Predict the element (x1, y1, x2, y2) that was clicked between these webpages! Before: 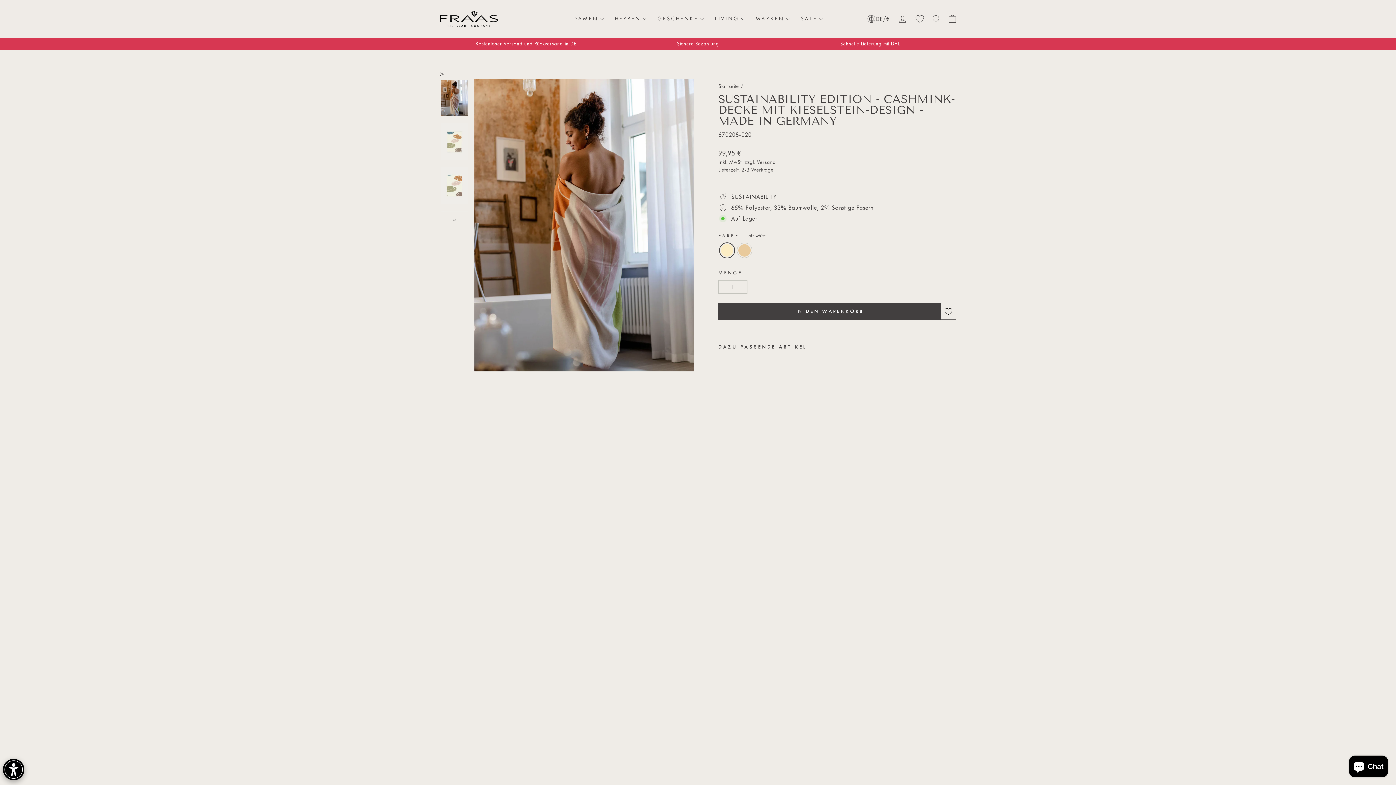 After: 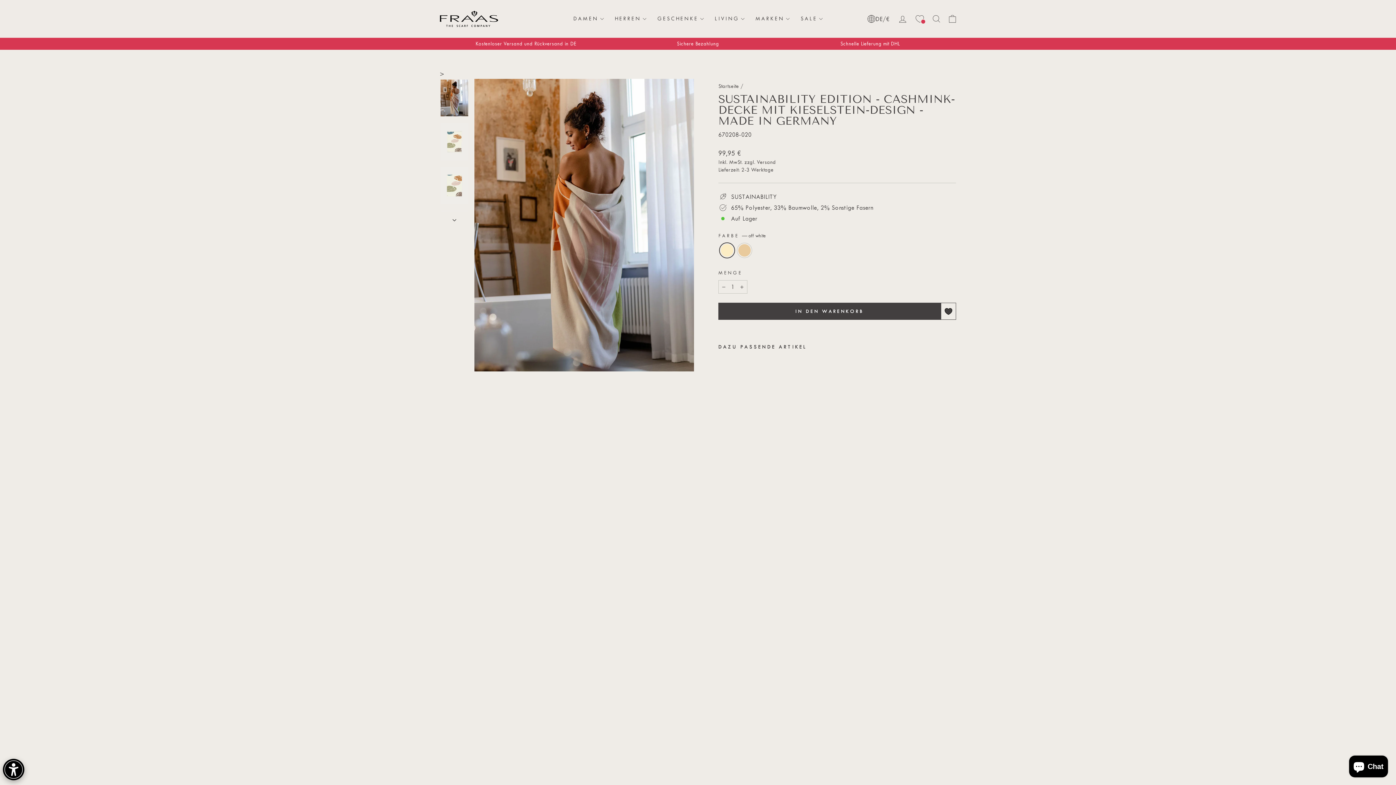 Action: label: In die Wunschliste bbox: (941, 306, 956, 316)